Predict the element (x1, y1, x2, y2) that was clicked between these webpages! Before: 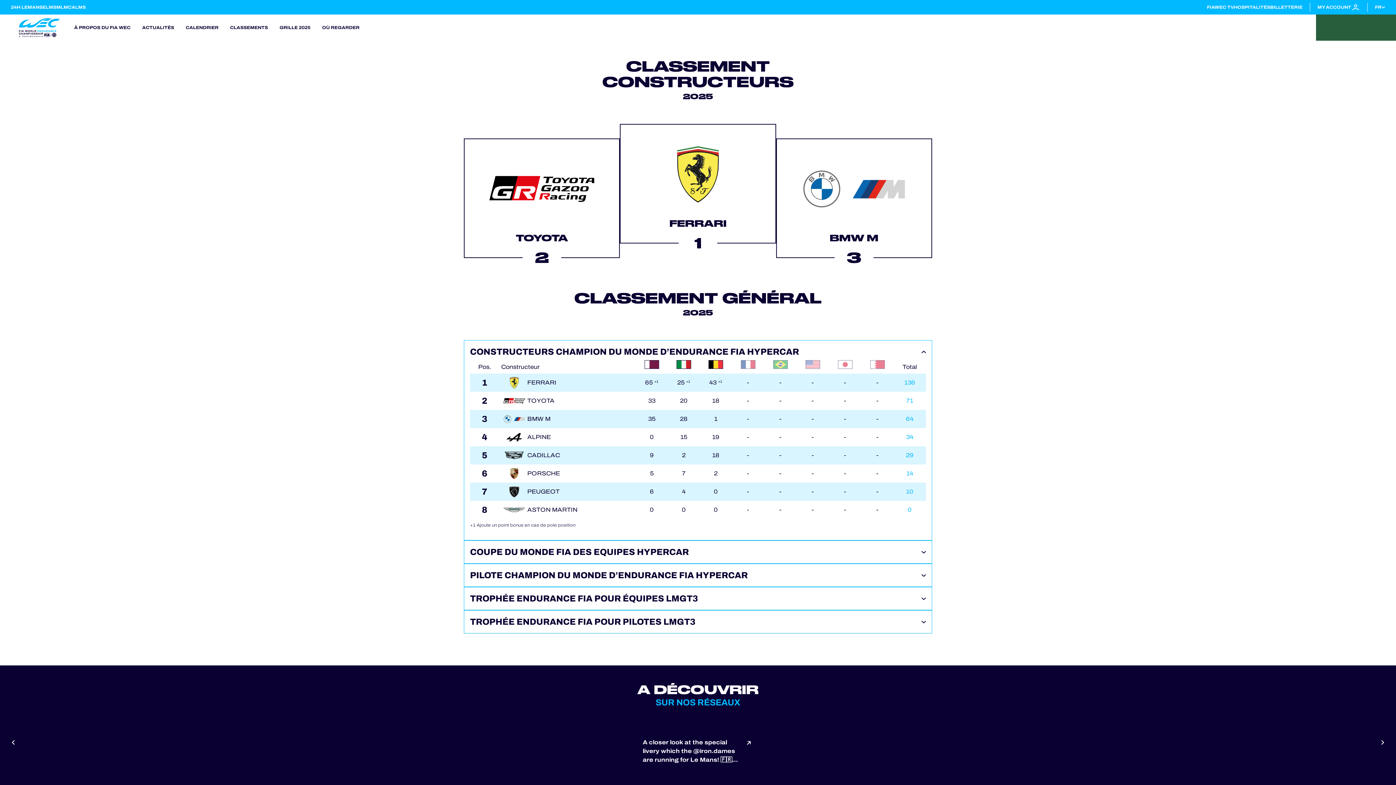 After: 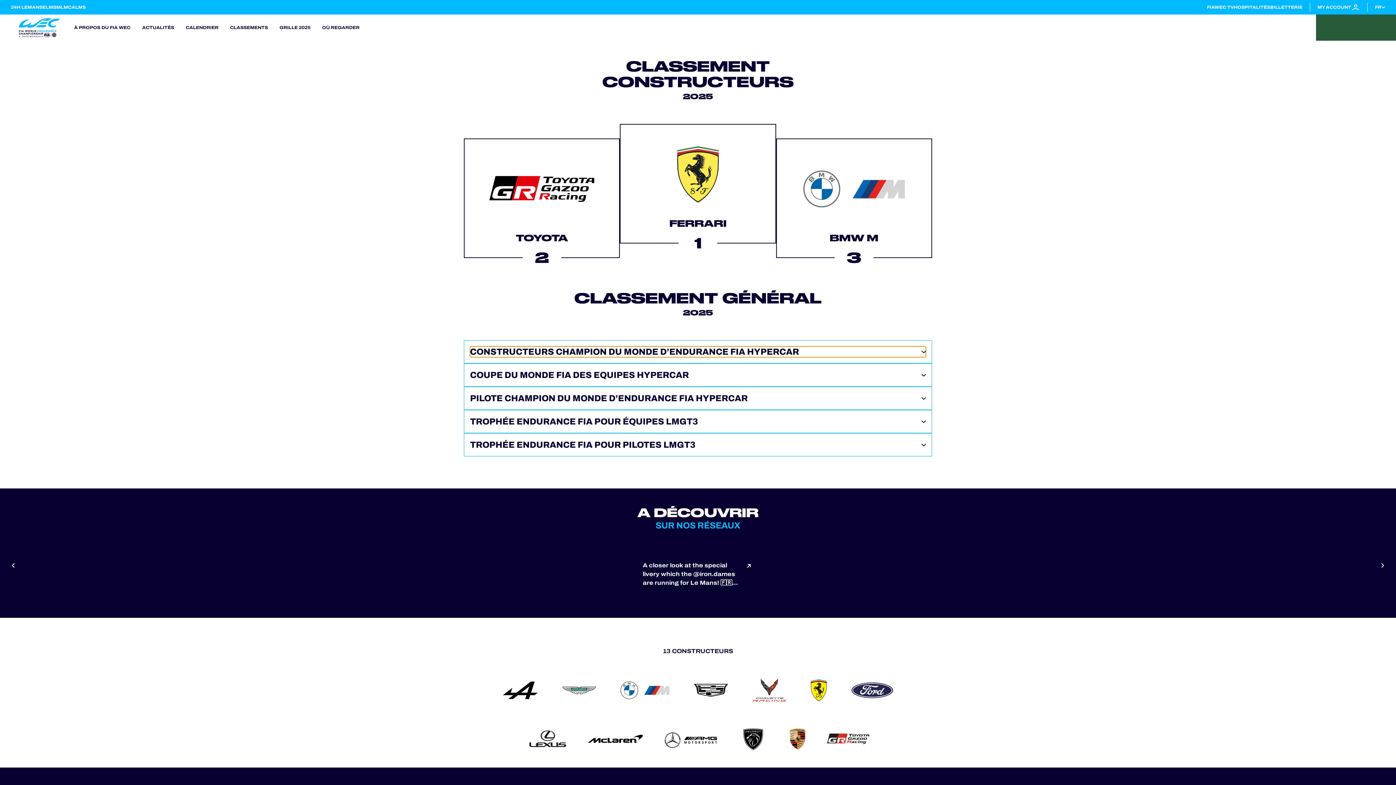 Action: bbox: (470, 346, 926, 357) label: CONSTRUCTEURS CHAMPION DU MONDE D’ENDURANCE FIA HYPERCAR